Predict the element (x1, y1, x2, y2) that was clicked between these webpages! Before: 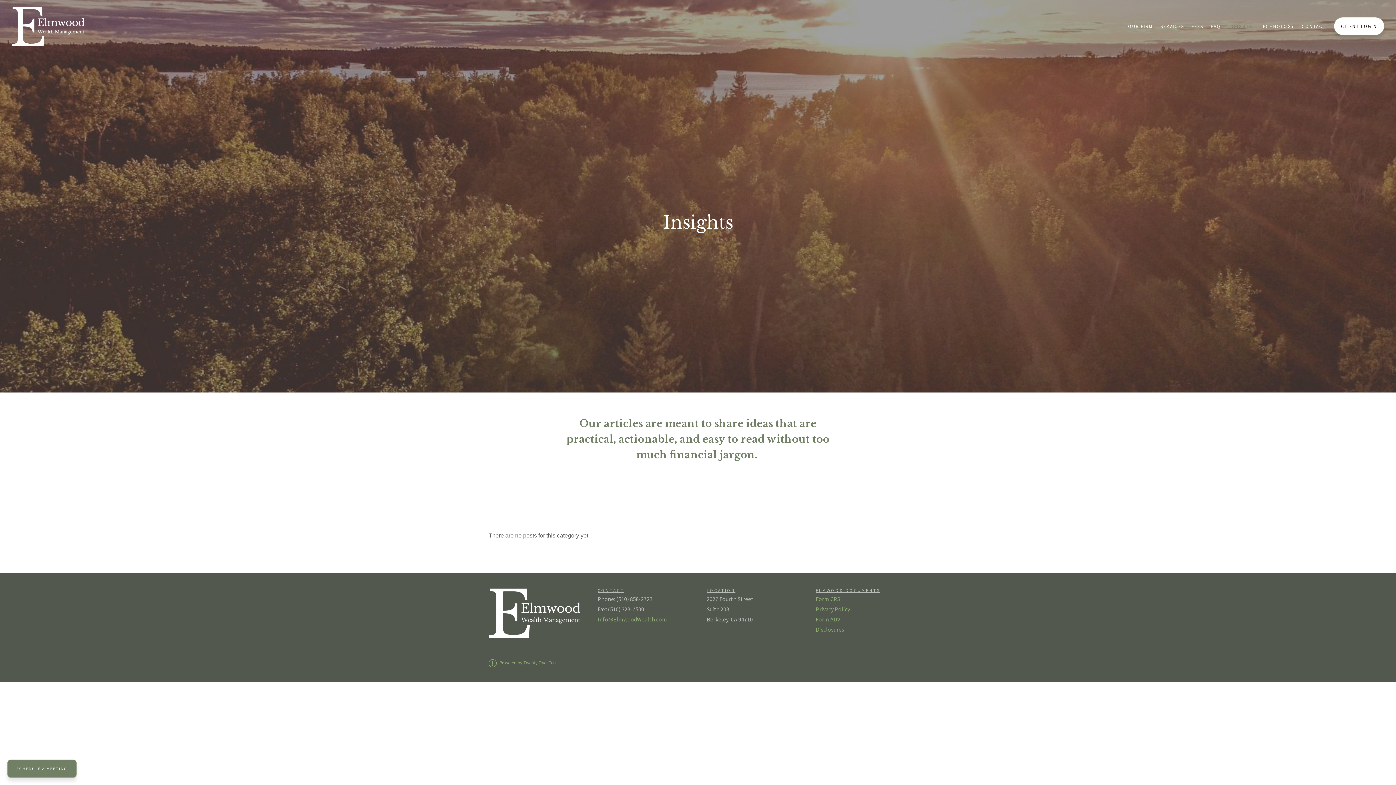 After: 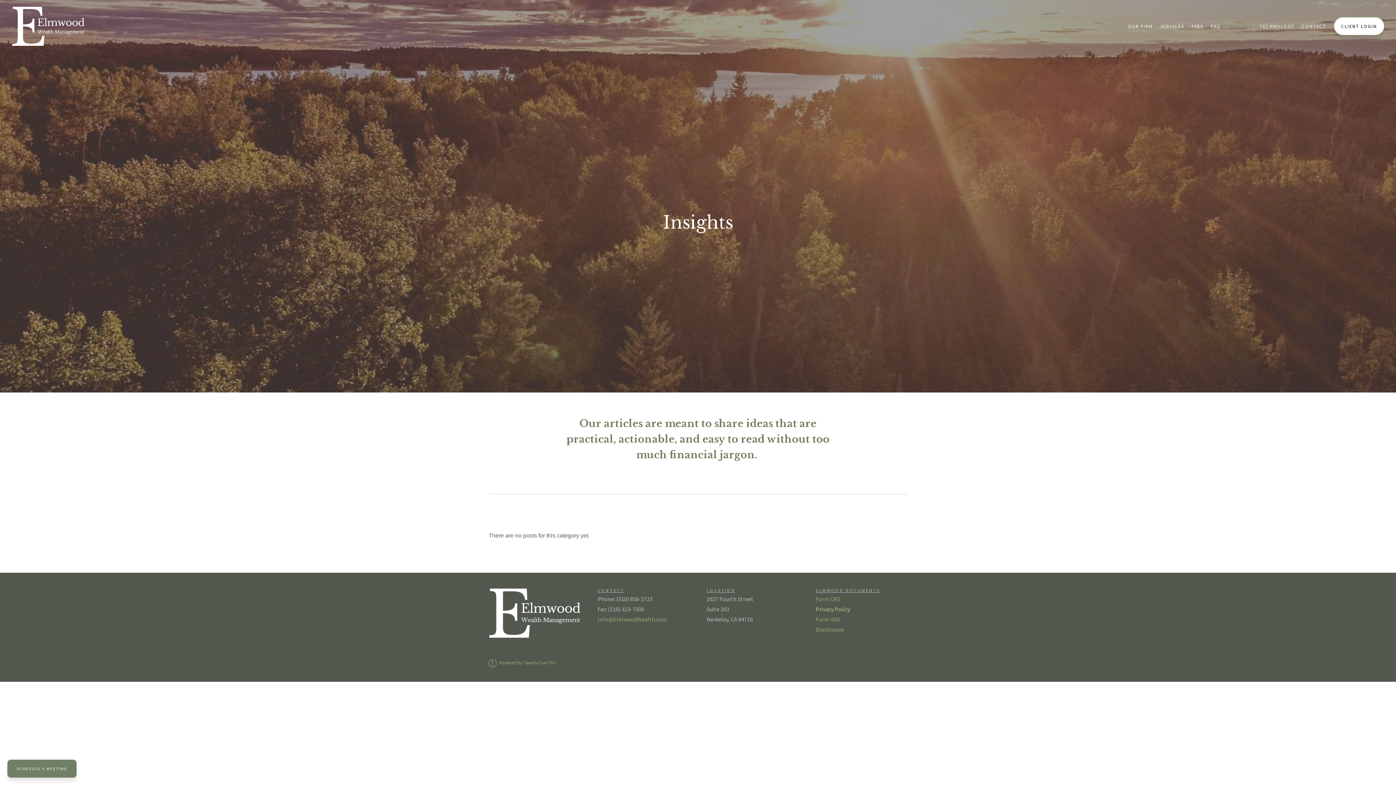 Action: label: Privacy Policy bbox: (816, 605, 850, 613)